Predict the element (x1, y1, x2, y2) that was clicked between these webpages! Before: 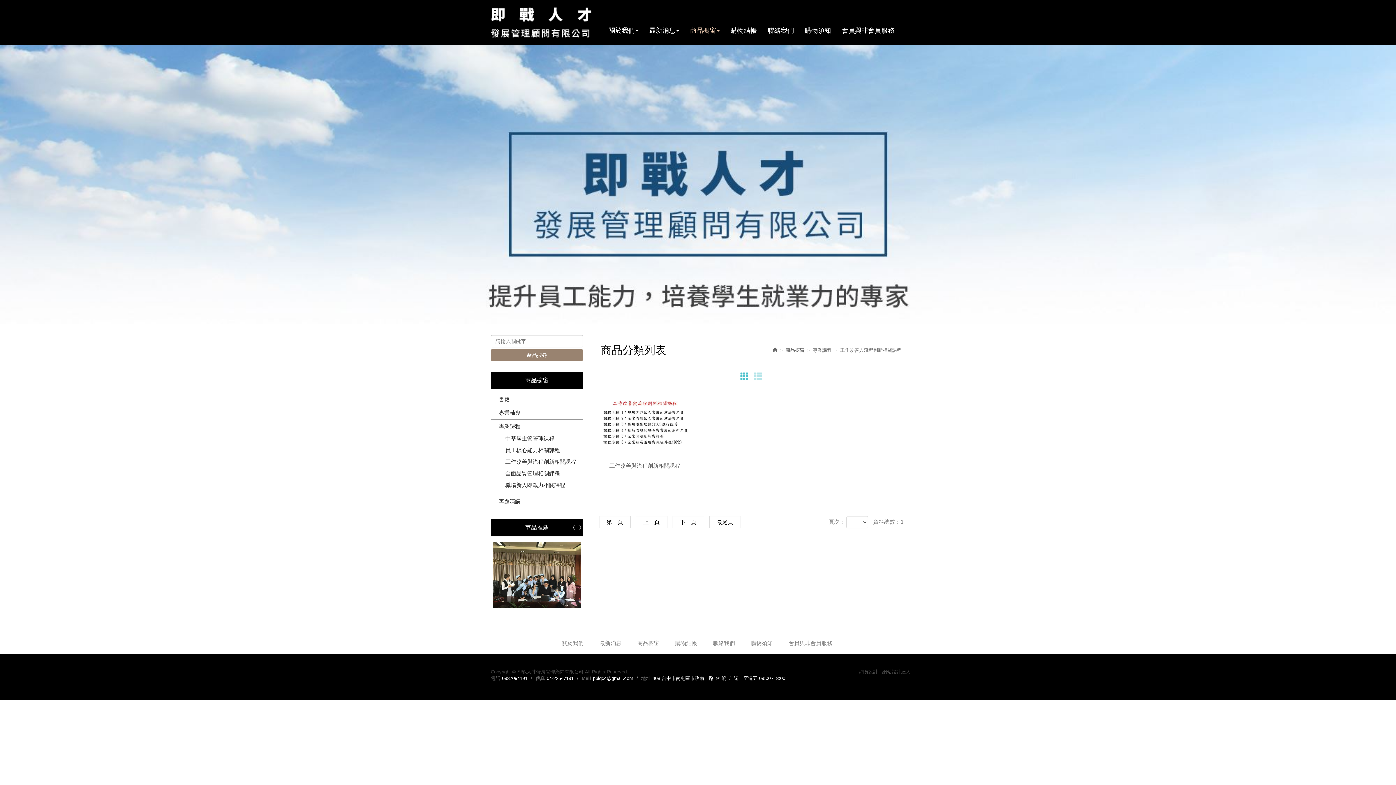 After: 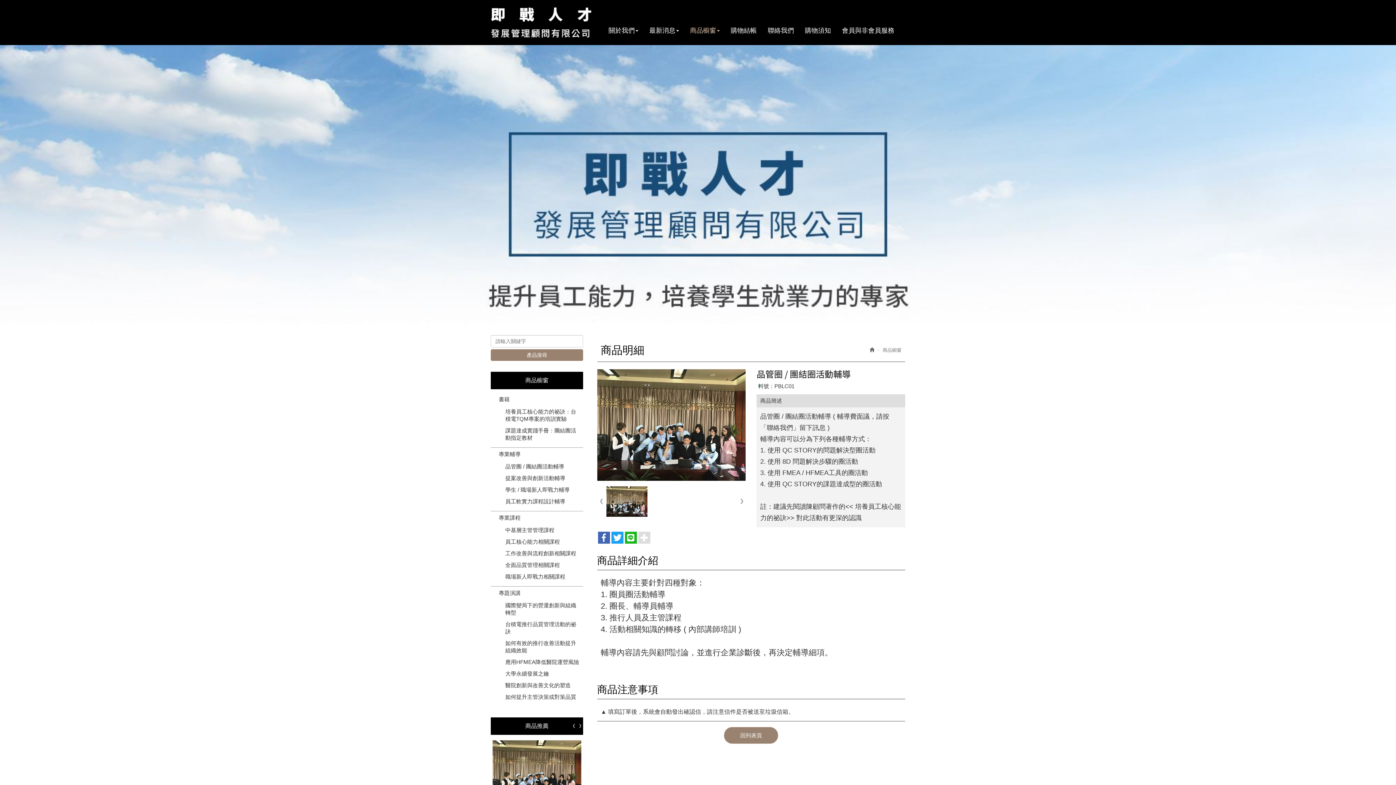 Action: bbox: (492, 542, 581, 608)